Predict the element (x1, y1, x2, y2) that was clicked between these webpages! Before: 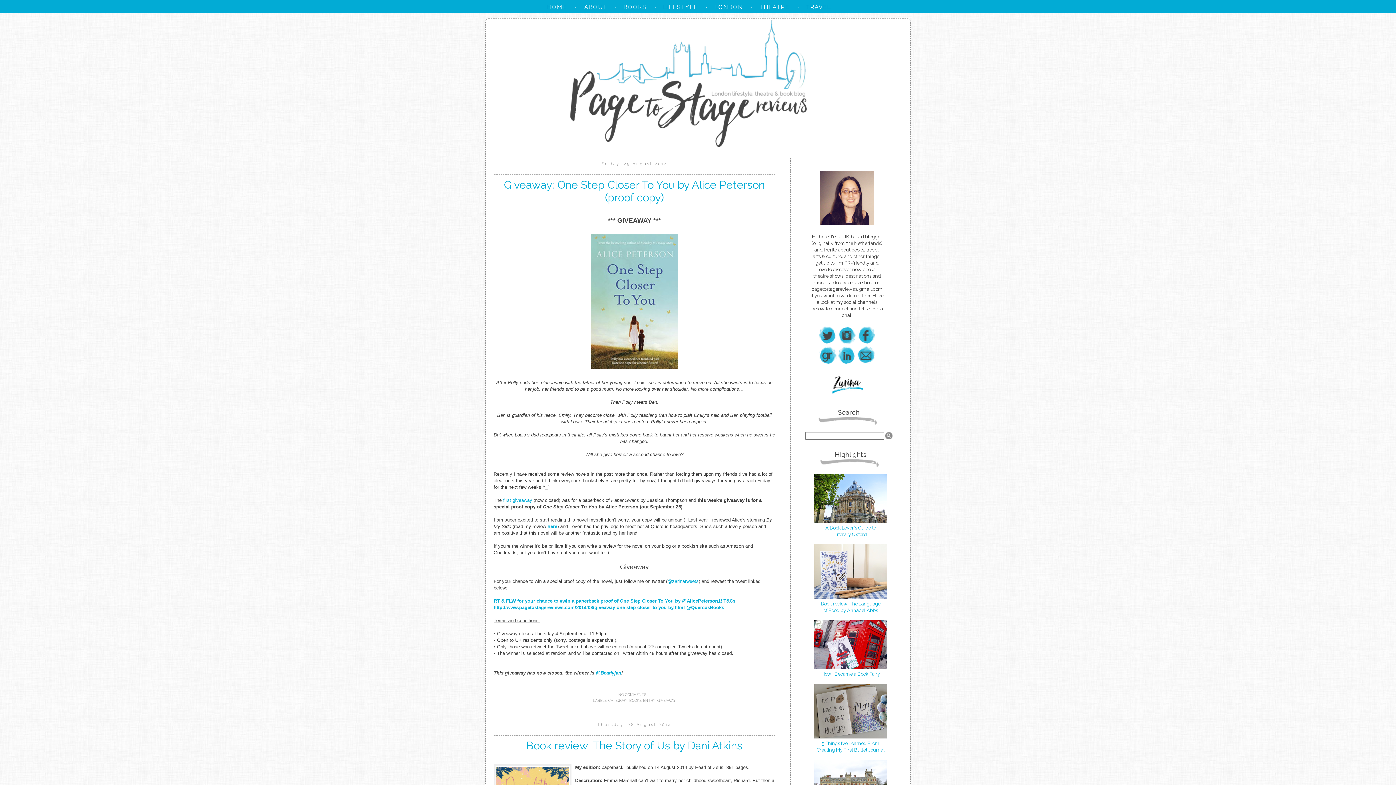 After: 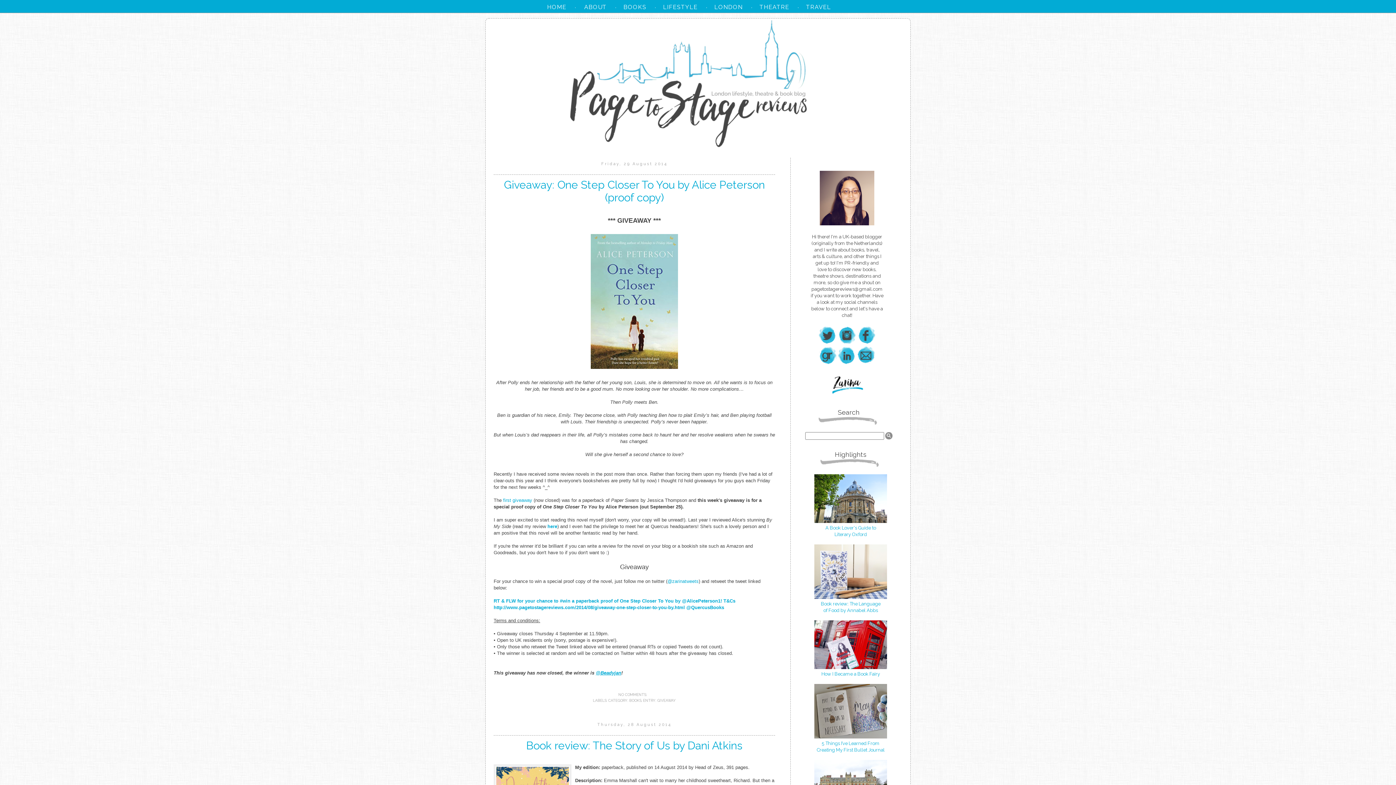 Action: bbox: (596, 670, 621, 676) label: @Beadyjan